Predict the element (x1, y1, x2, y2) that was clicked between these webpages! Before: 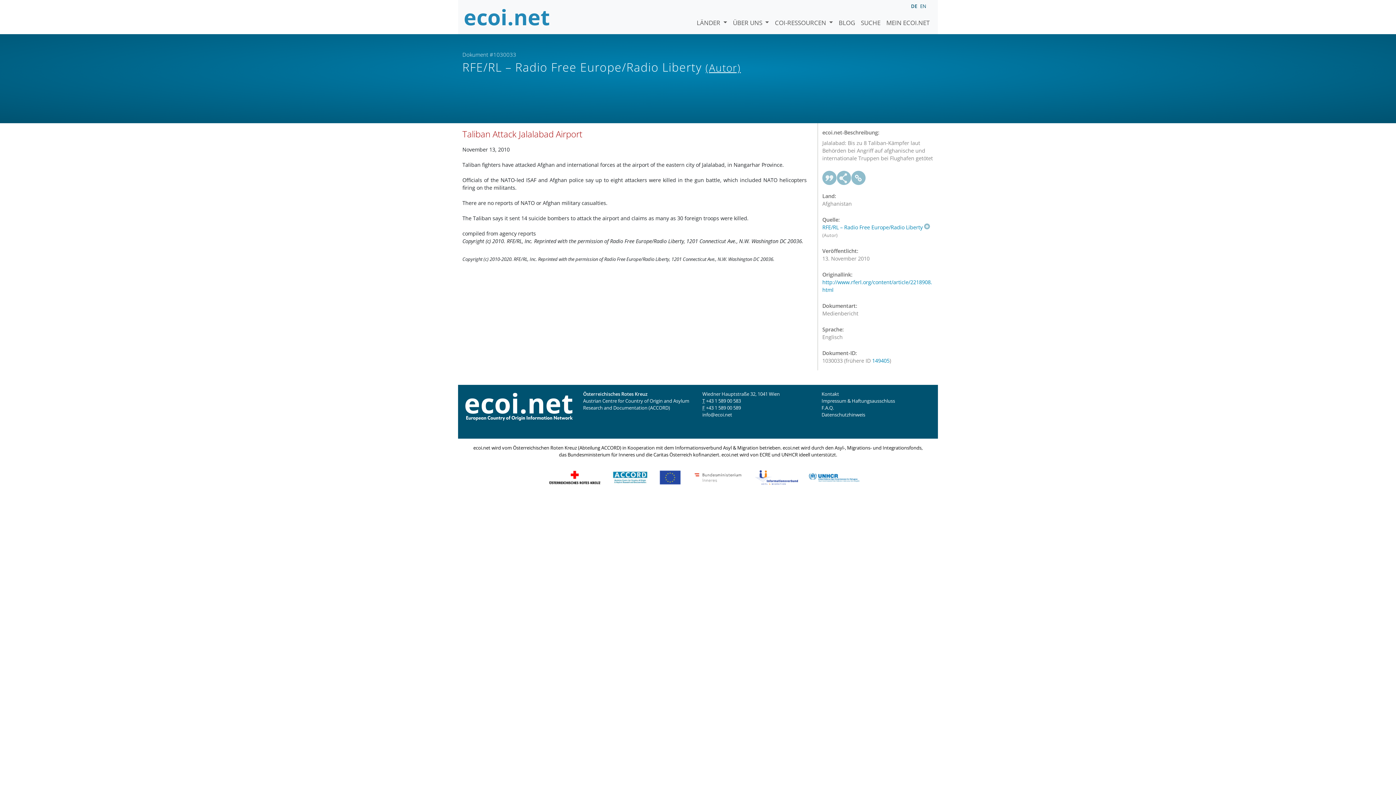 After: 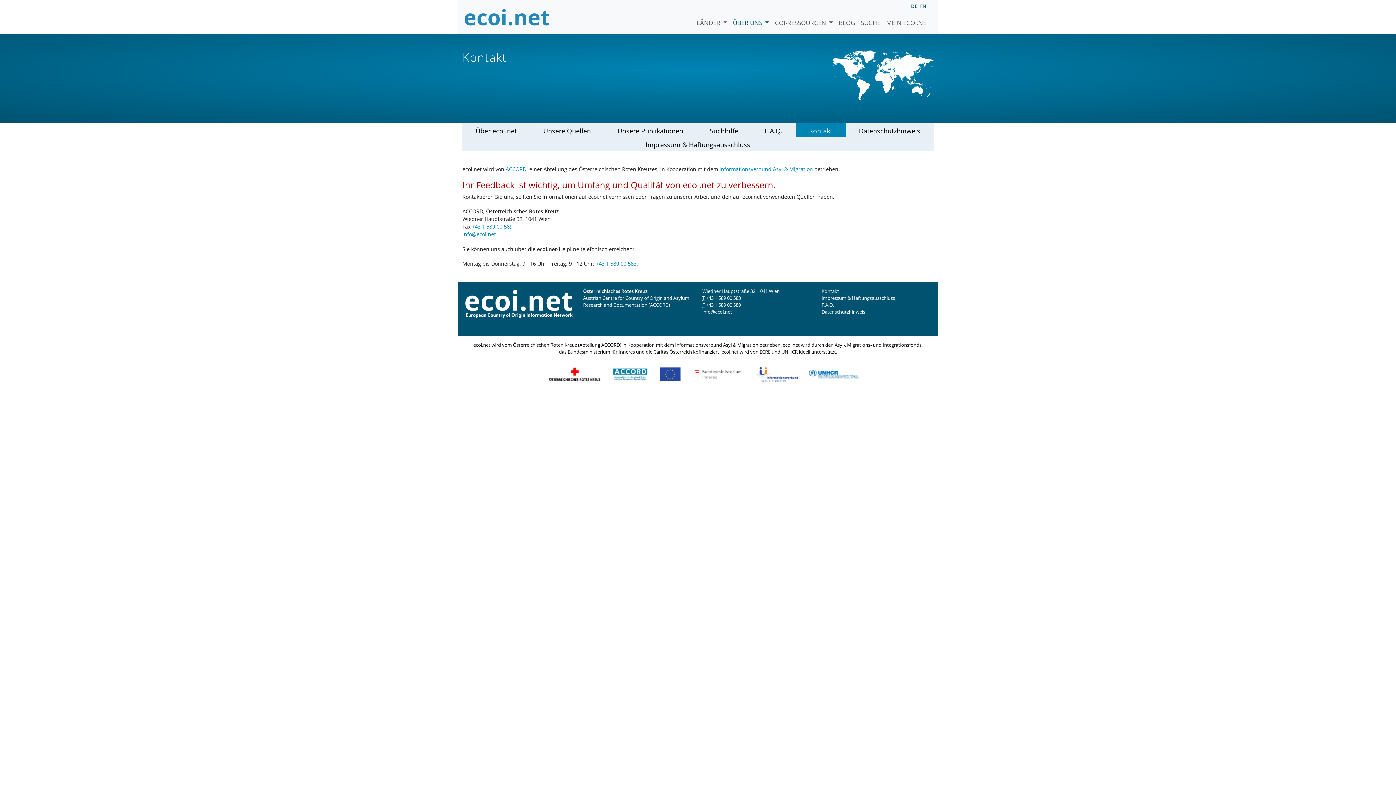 Action: bbox: (821, 390, 839, 397) label: Kontakt